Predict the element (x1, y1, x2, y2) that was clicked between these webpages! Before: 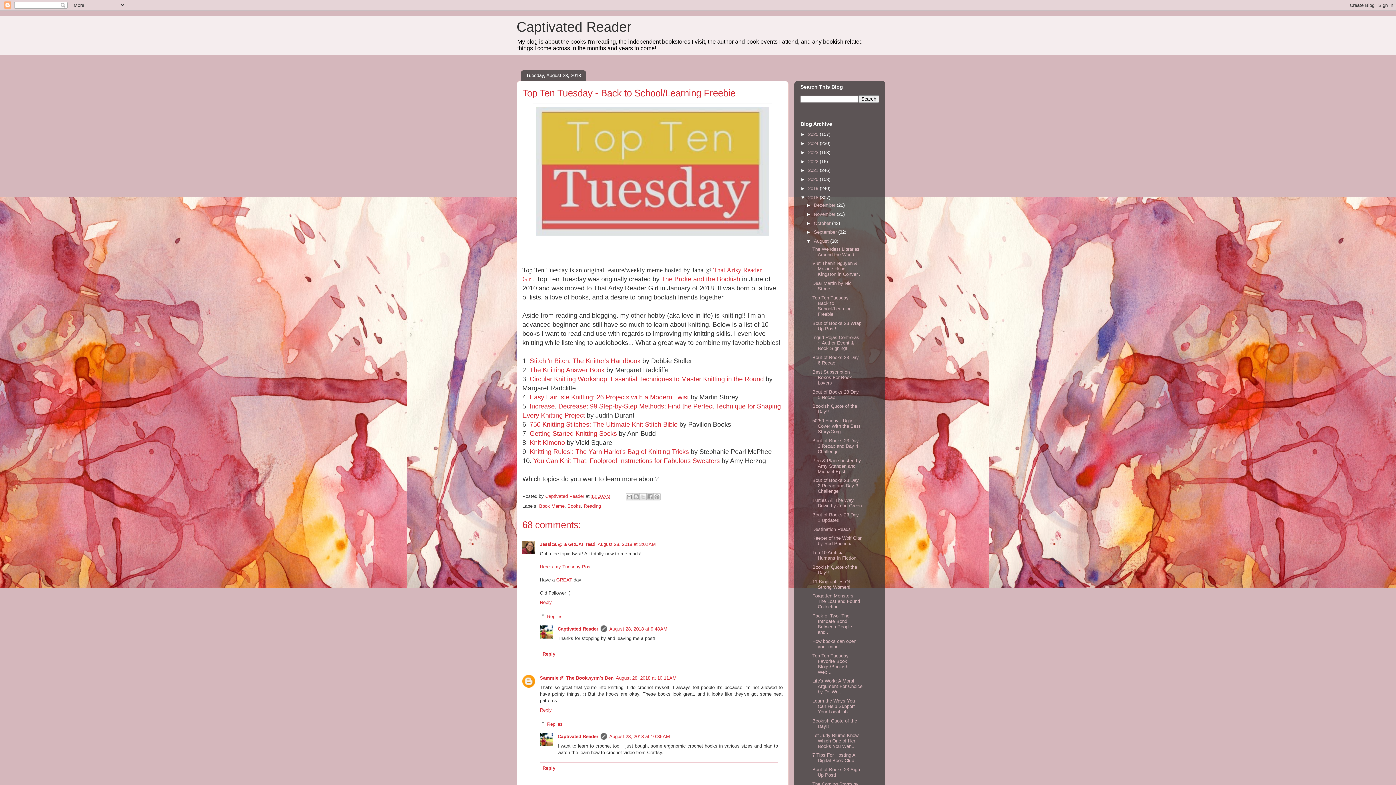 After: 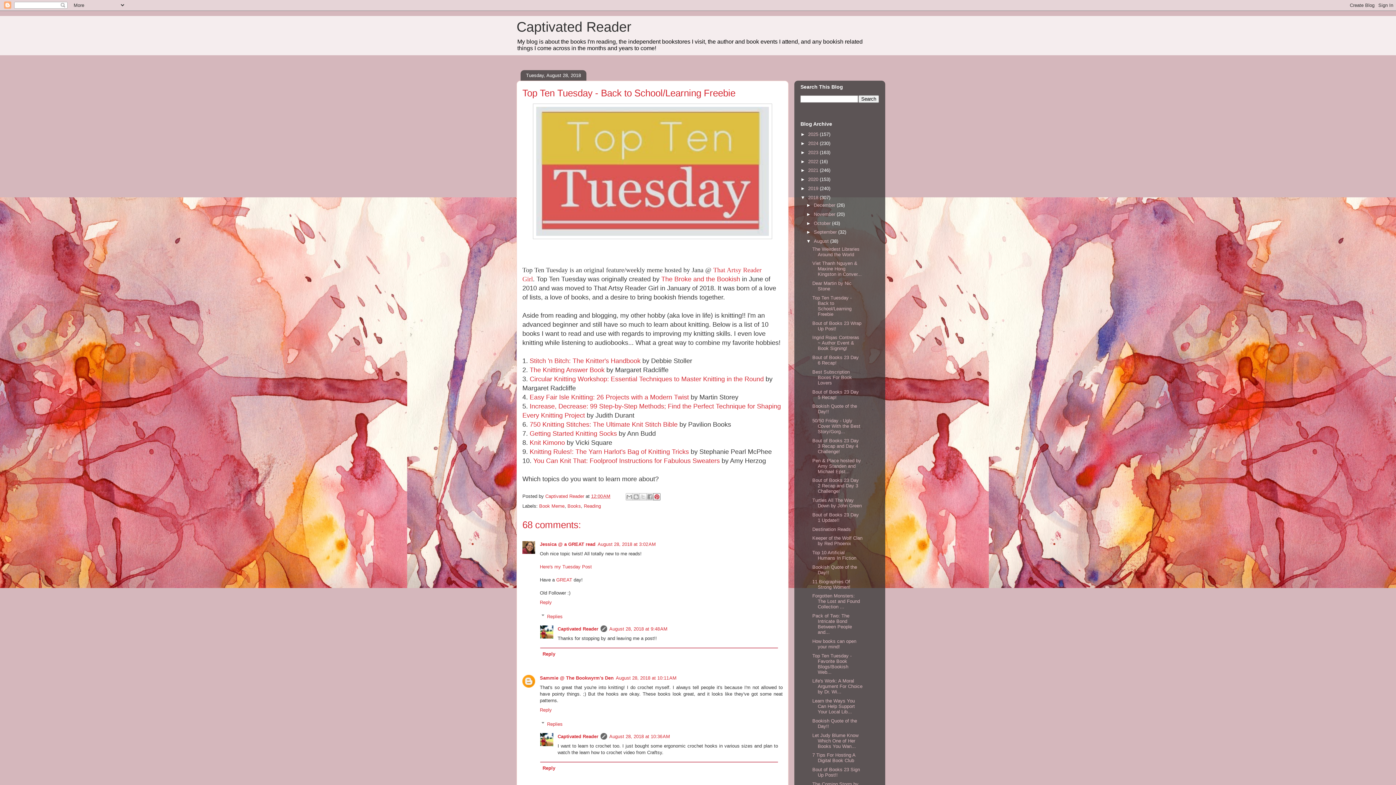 Action: bbox: (653, 493, 660, 500) label: Share to Pinterest